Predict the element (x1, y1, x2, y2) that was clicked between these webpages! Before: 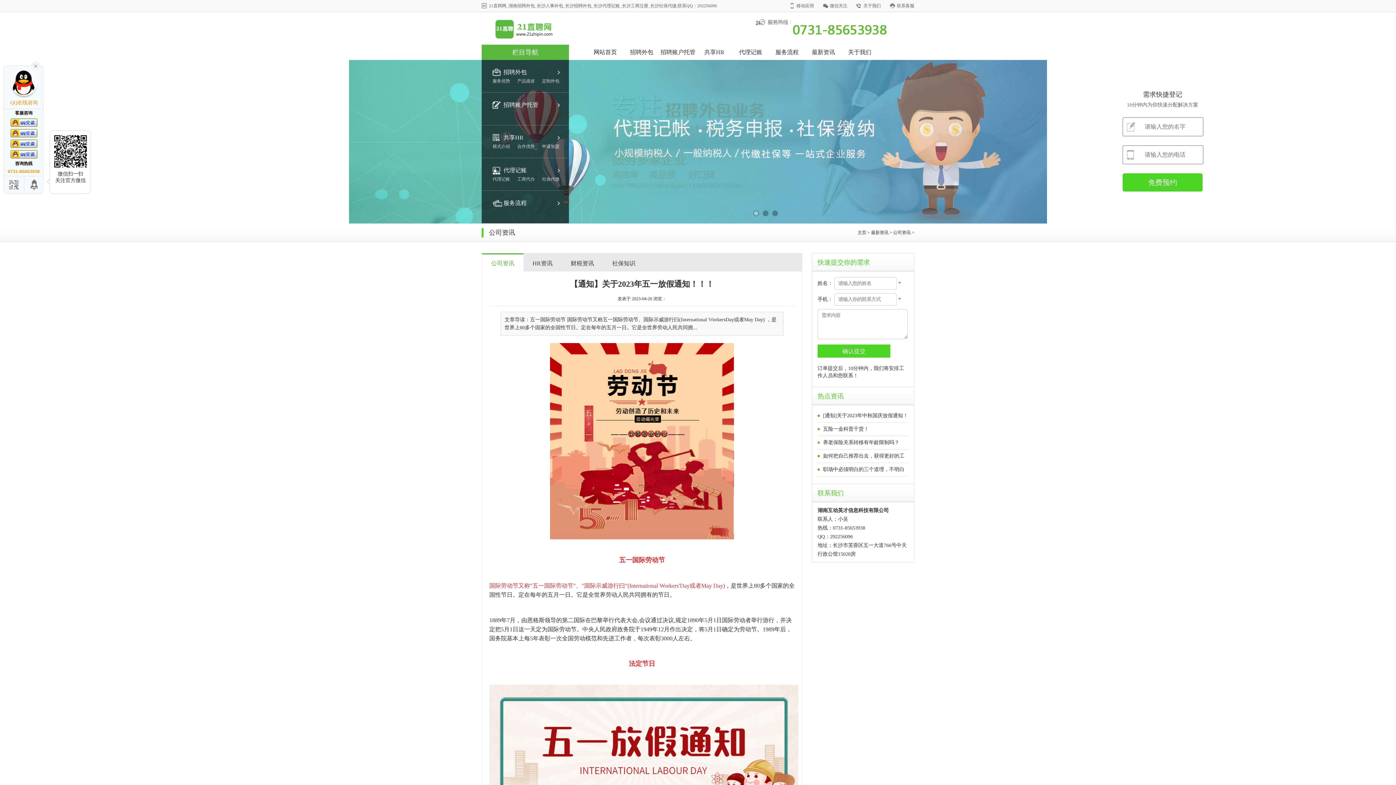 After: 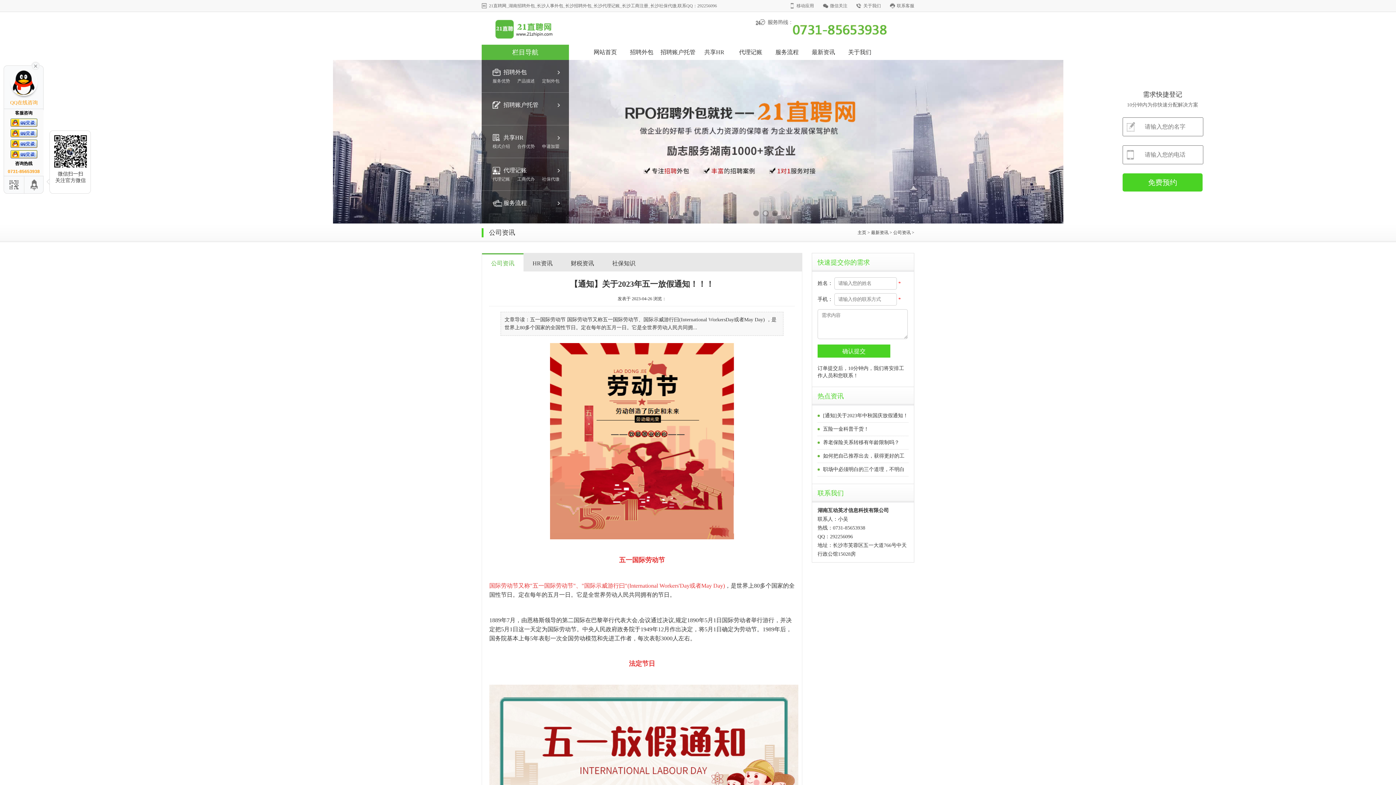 Action: bbox: (10, 154, 37, 159)